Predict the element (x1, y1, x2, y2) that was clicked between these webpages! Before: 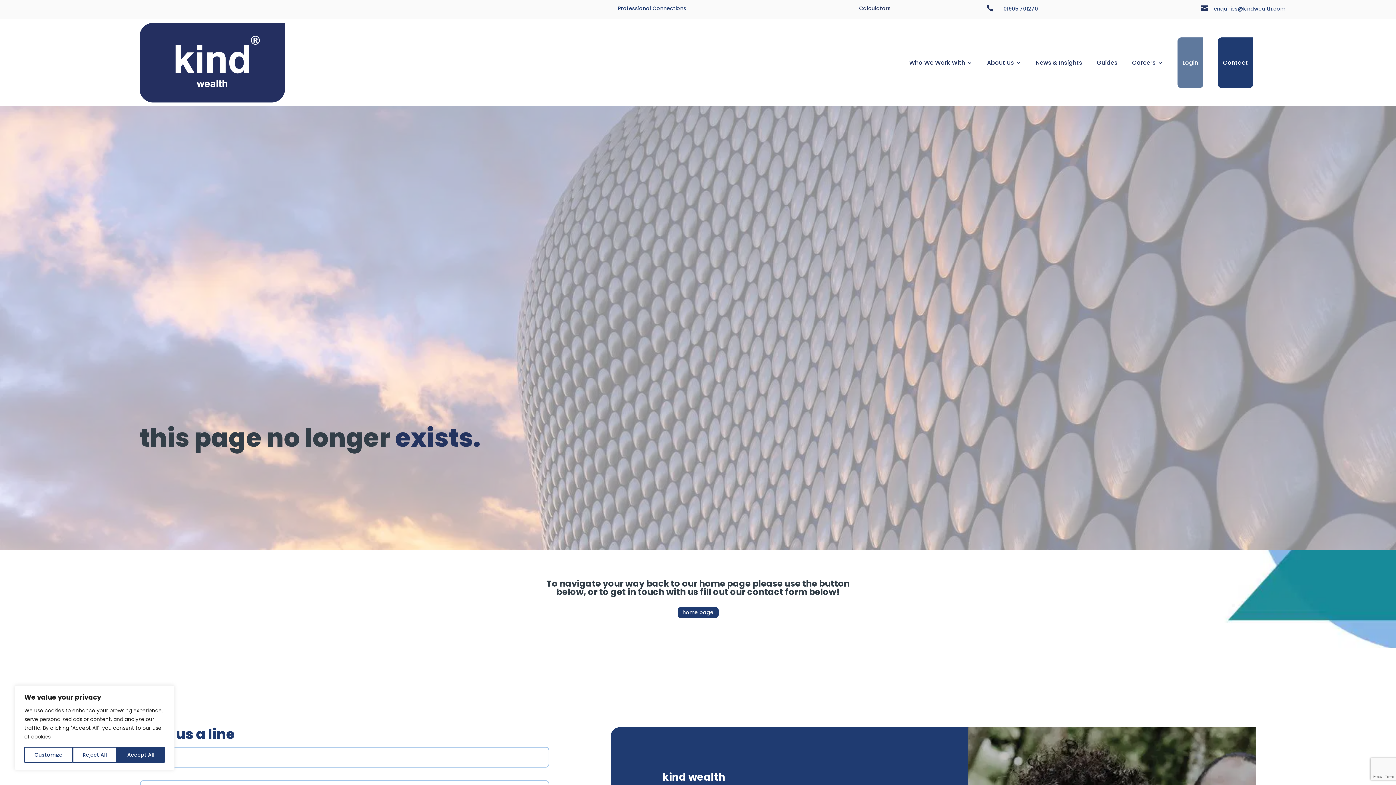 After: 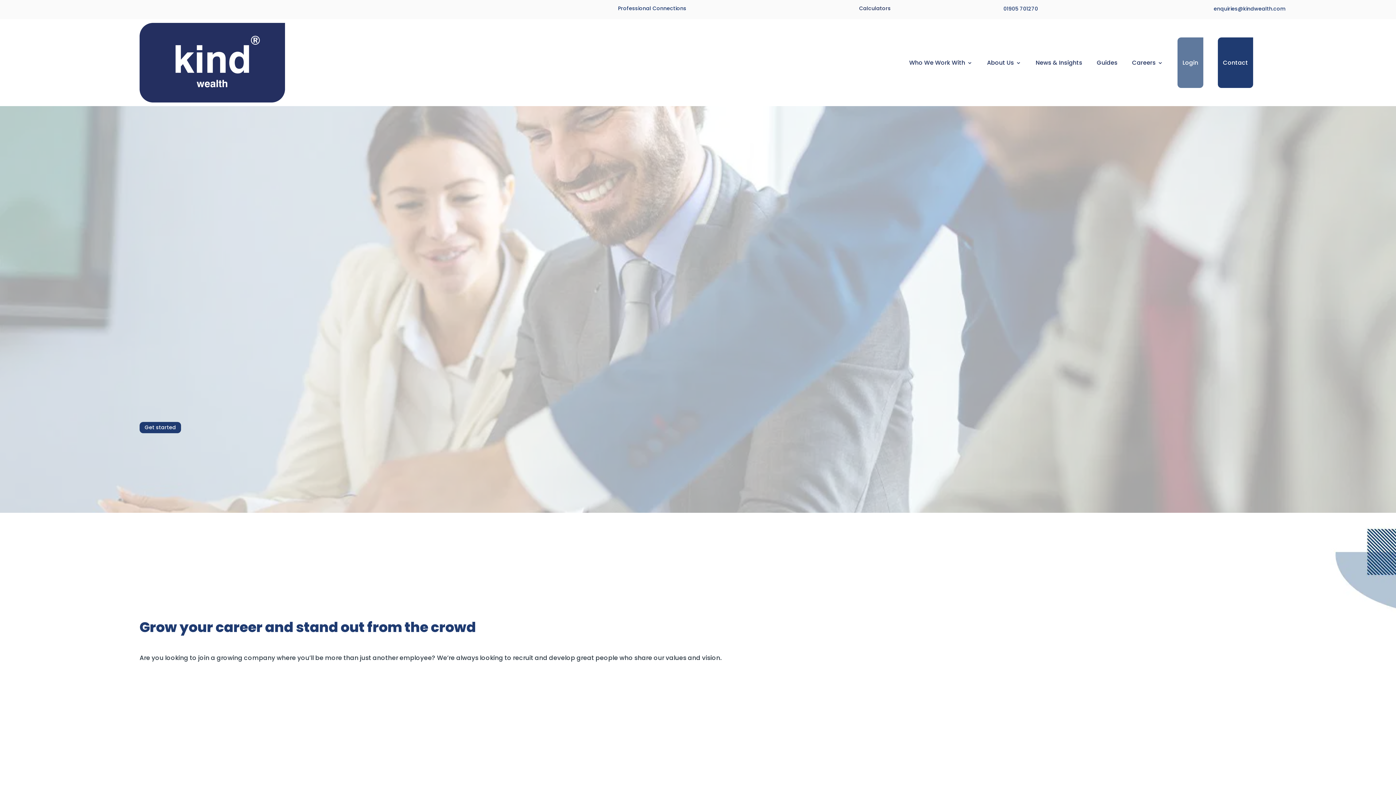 Action: label: Careers bbox: (1132, 22, 1163, 102)